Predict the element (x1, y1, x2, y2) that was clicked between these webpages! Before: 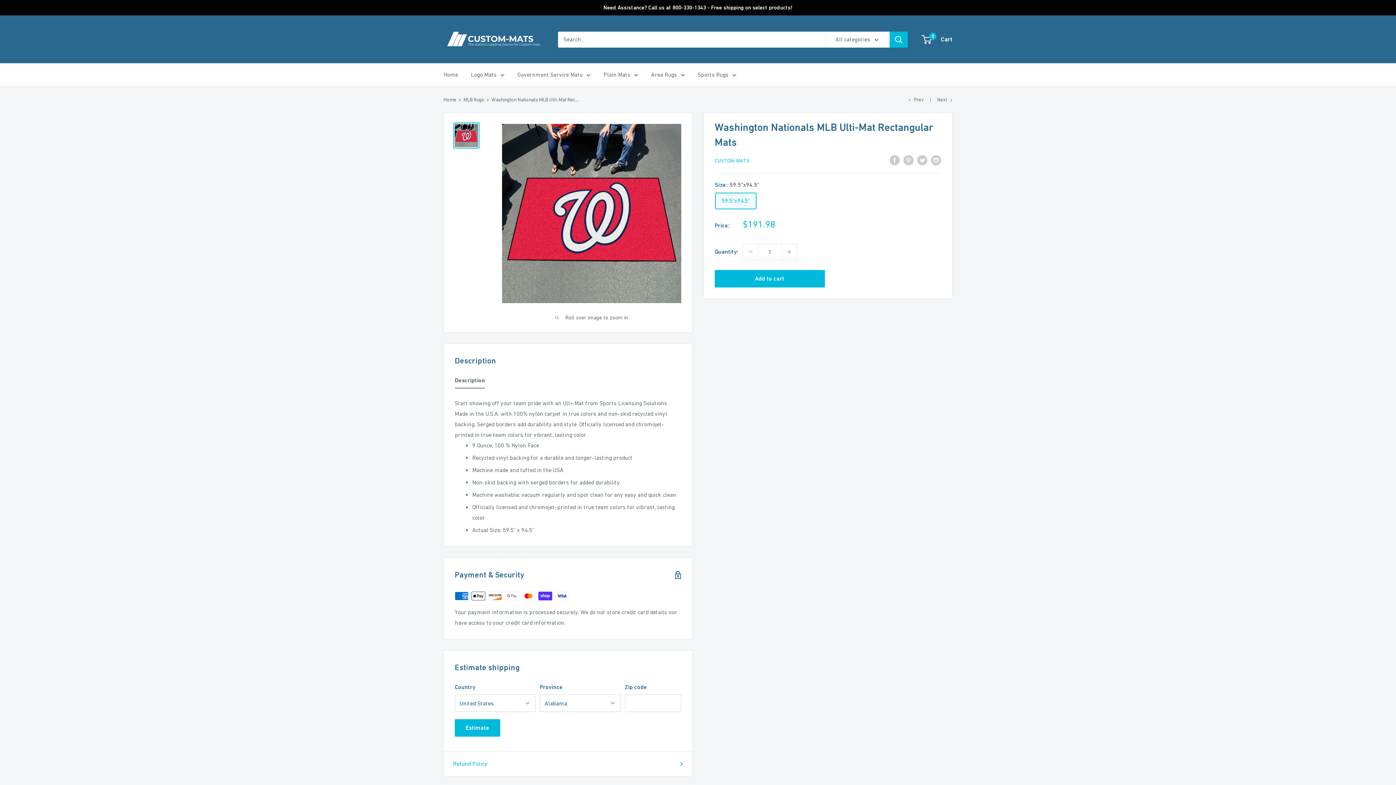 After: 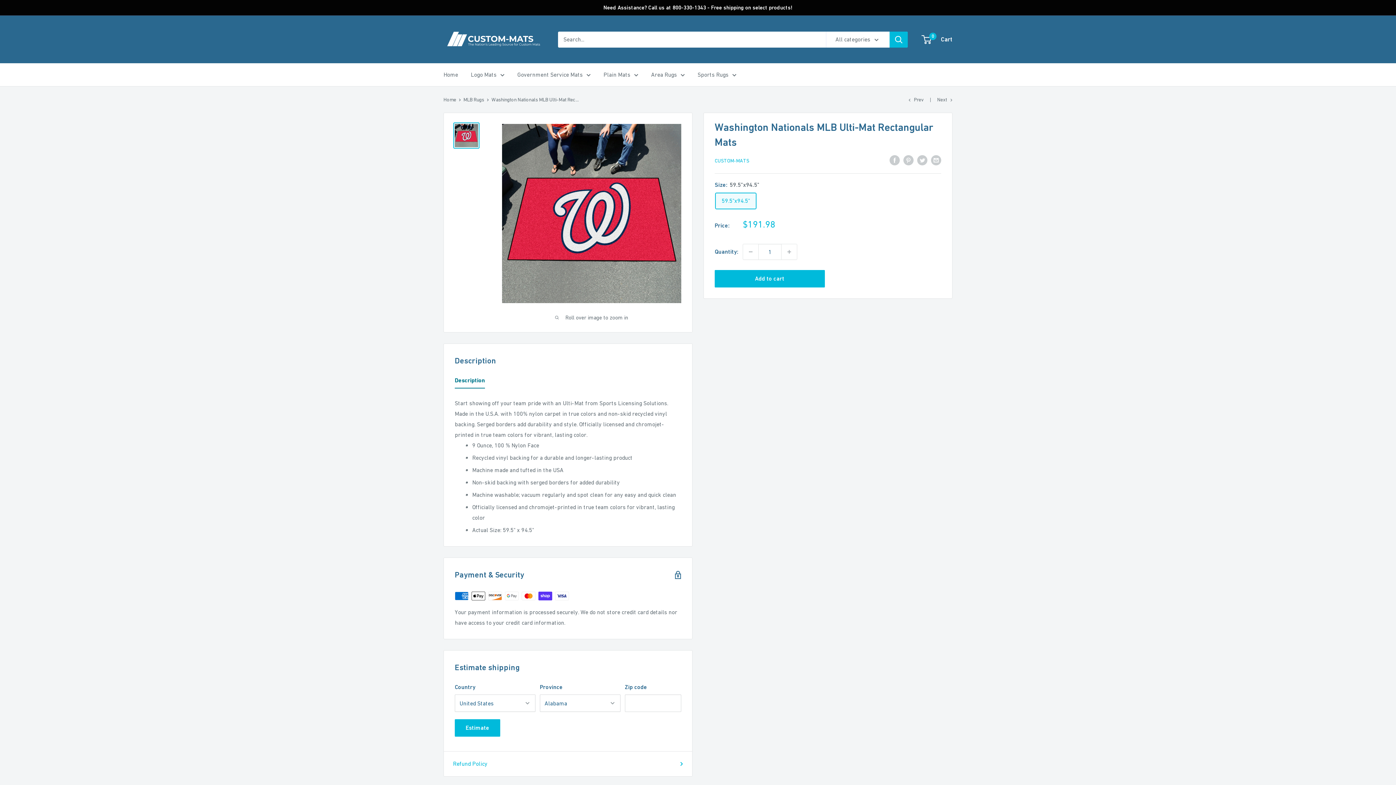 Action: label: Description bbox: (454, 375, 485, 388)